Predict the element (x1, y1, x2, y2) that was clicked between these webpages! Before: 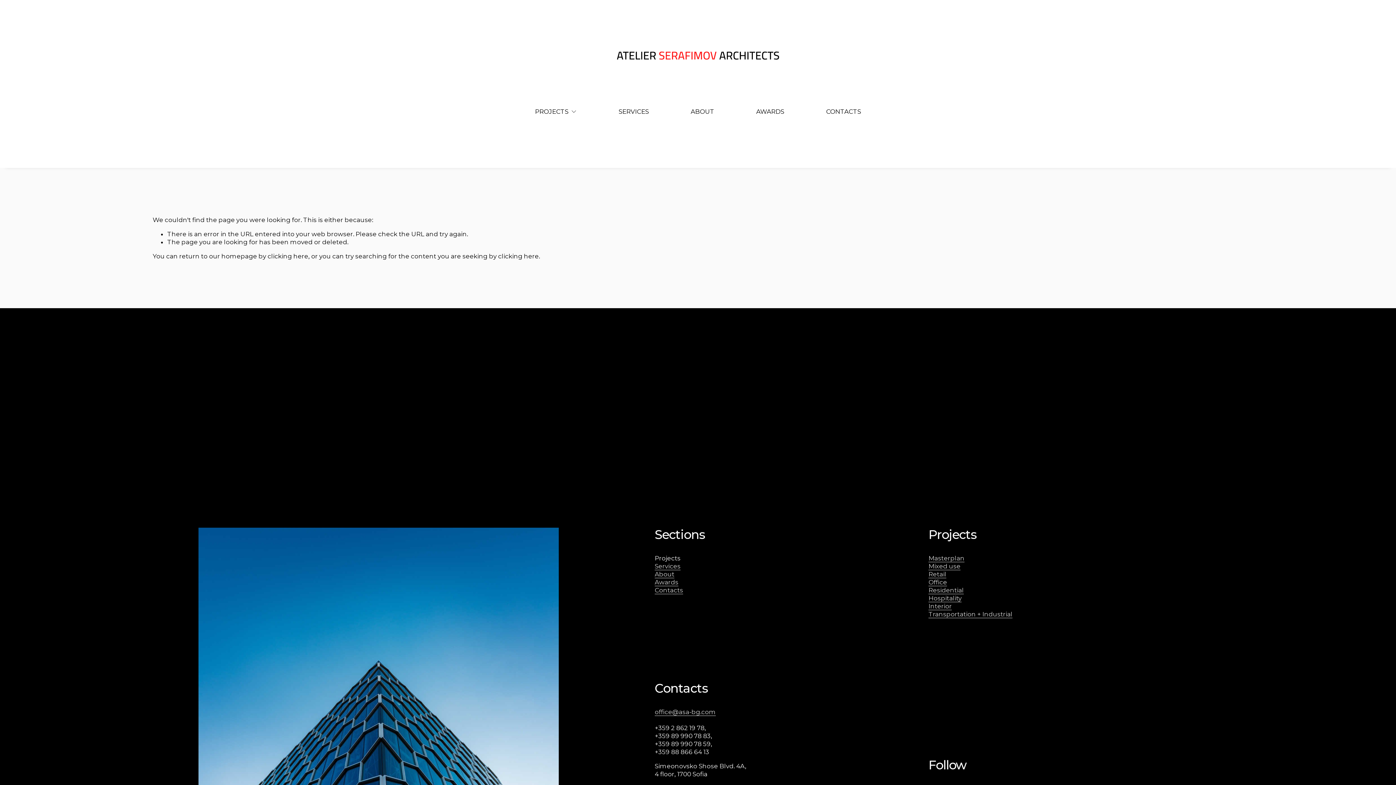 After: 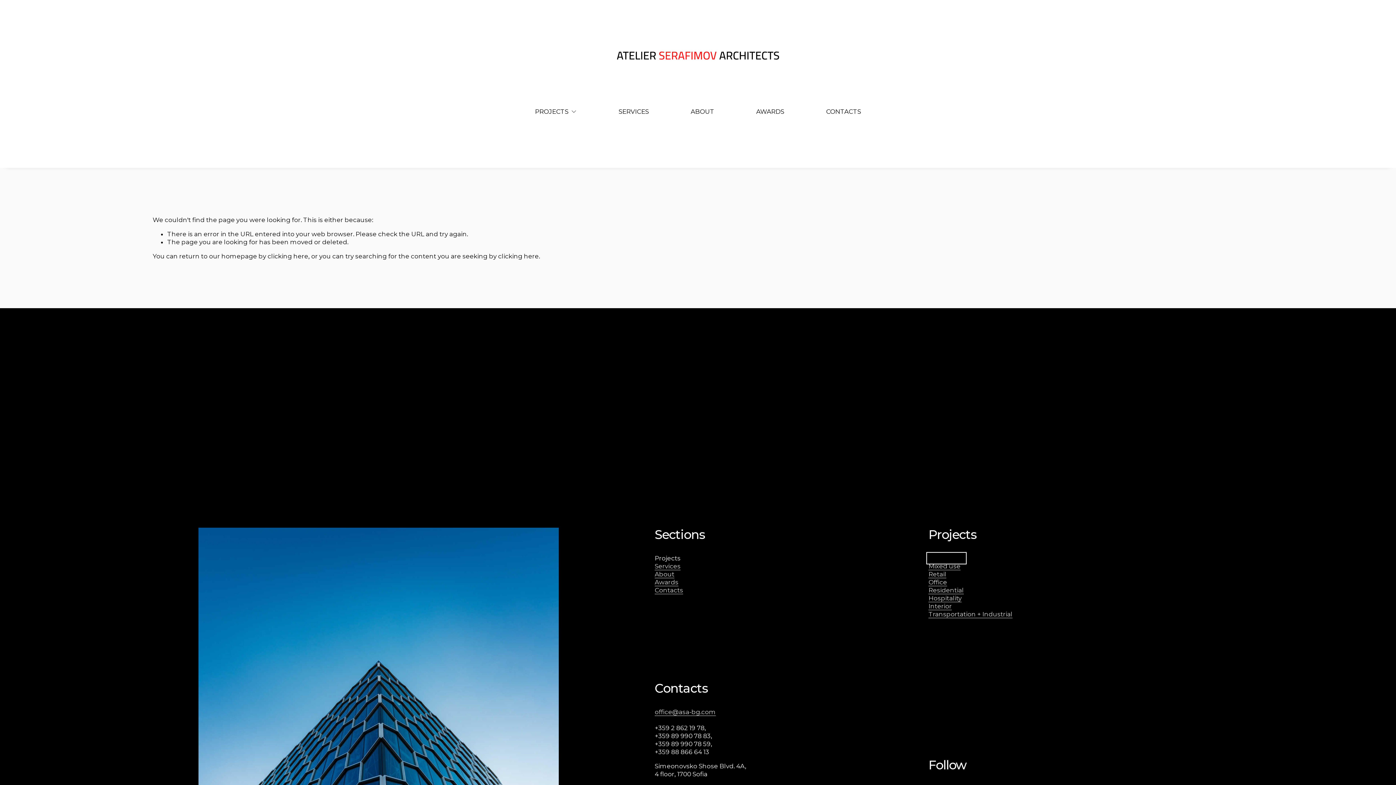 Action: bbox: (928, 554, 964, 562) label: Masterplan